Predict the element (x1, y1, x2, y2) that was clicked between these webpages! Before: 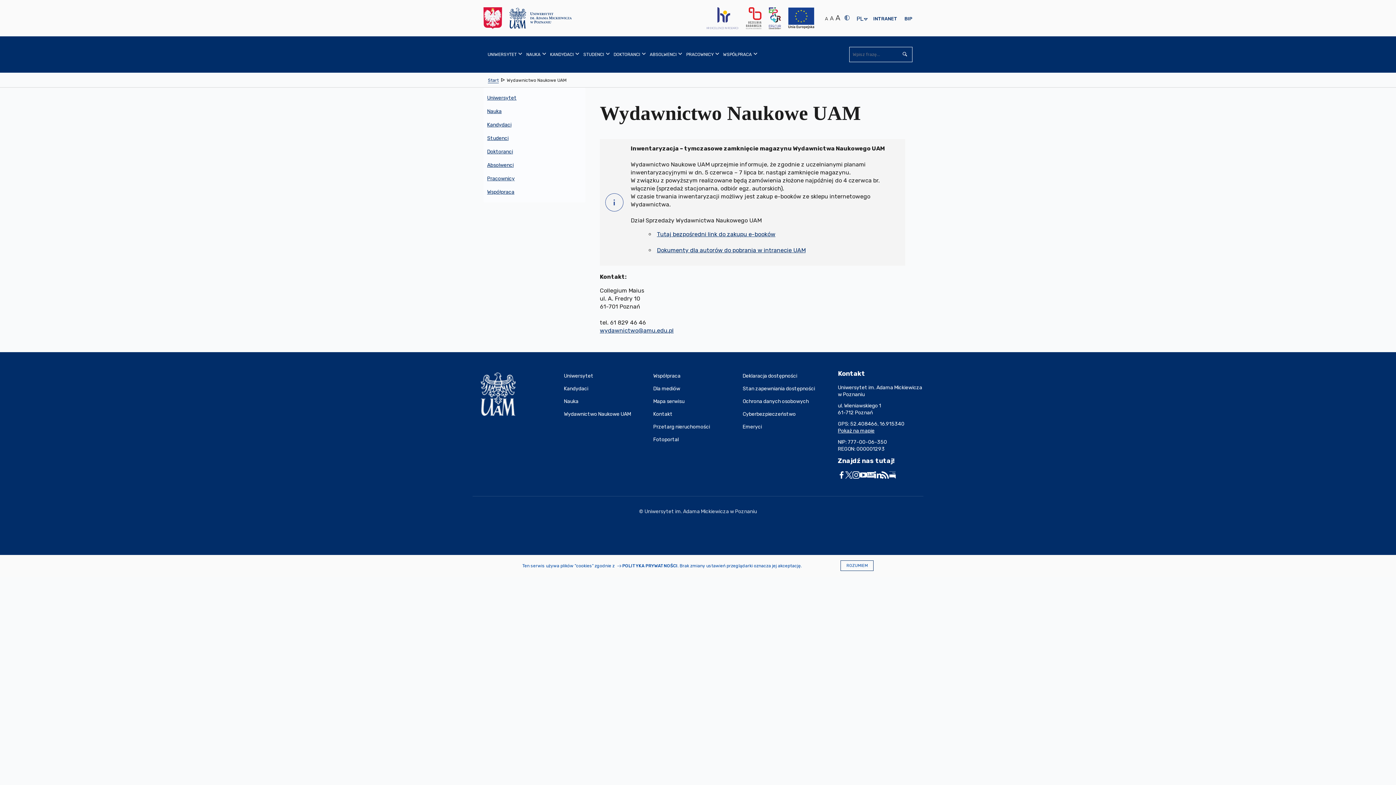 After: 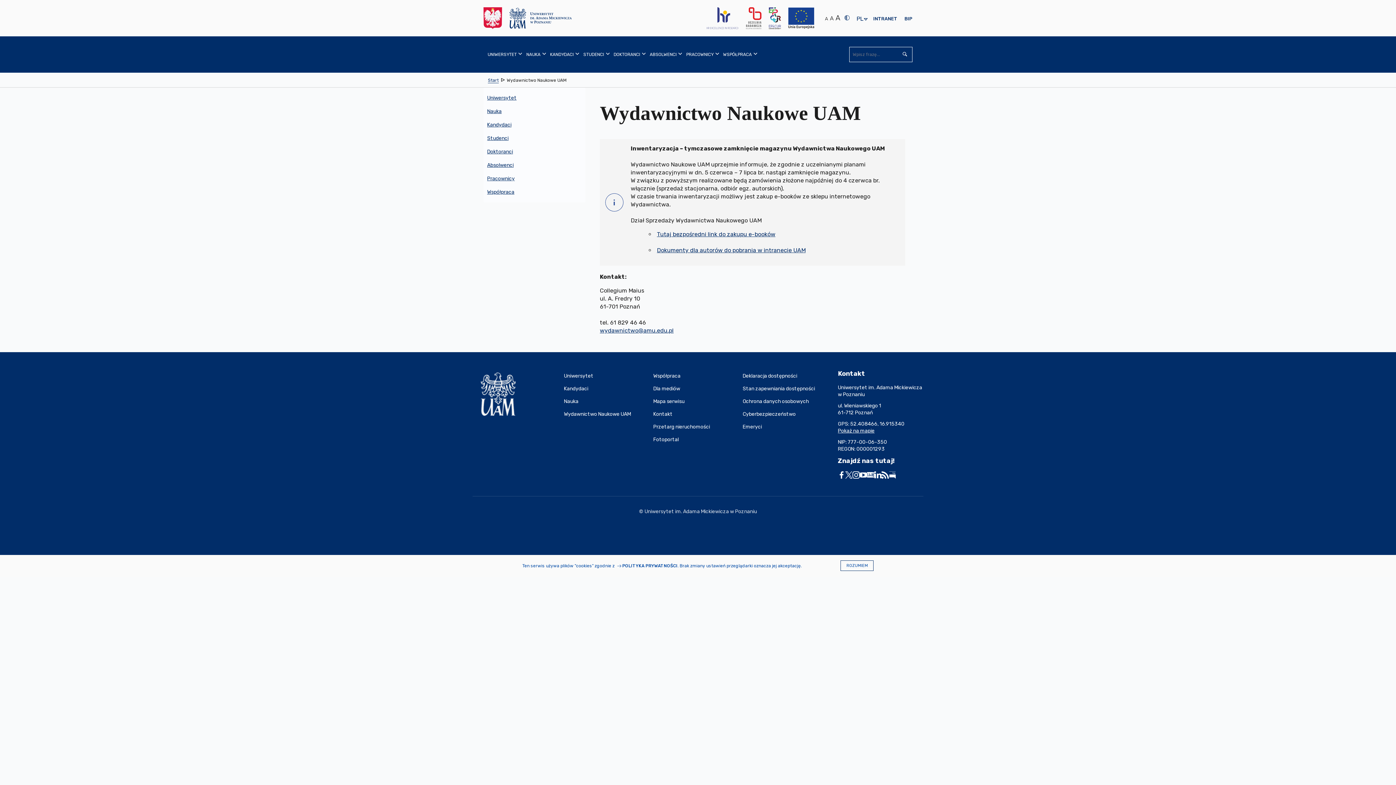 Action: bbox: (874, 471, 881, 478)